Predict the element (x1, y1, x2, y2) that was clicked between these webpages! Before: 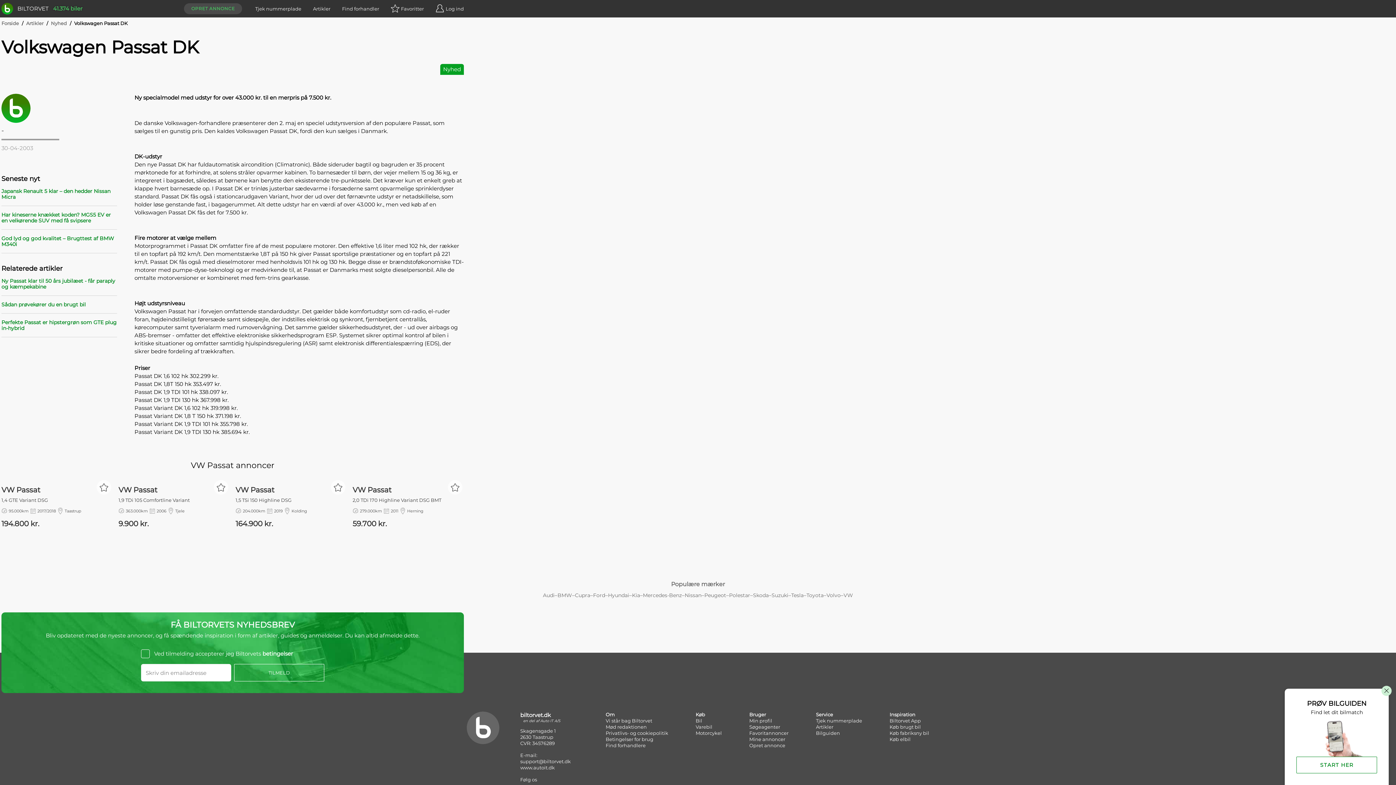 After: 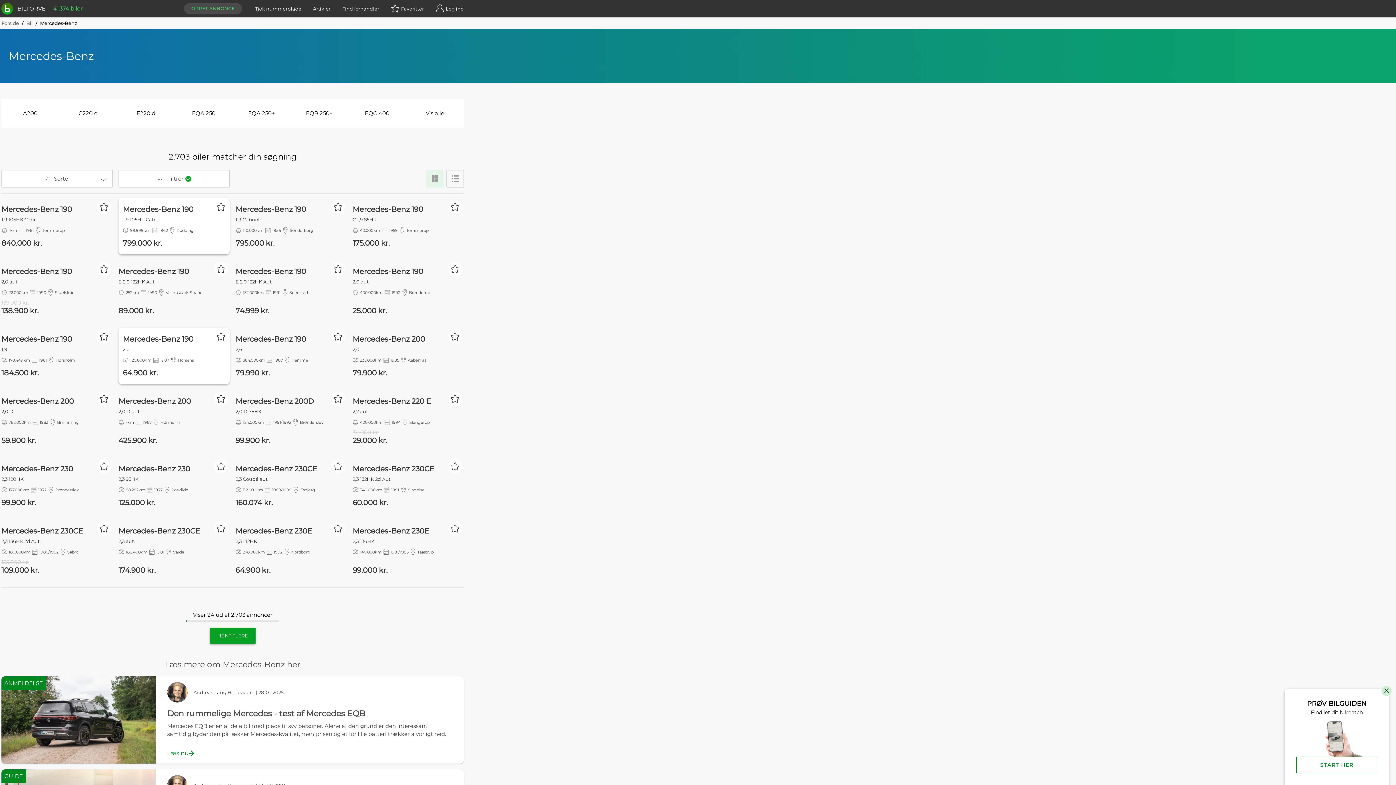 Action: bbox: (643, 592, 682, 599) label: Mercedes-Benz